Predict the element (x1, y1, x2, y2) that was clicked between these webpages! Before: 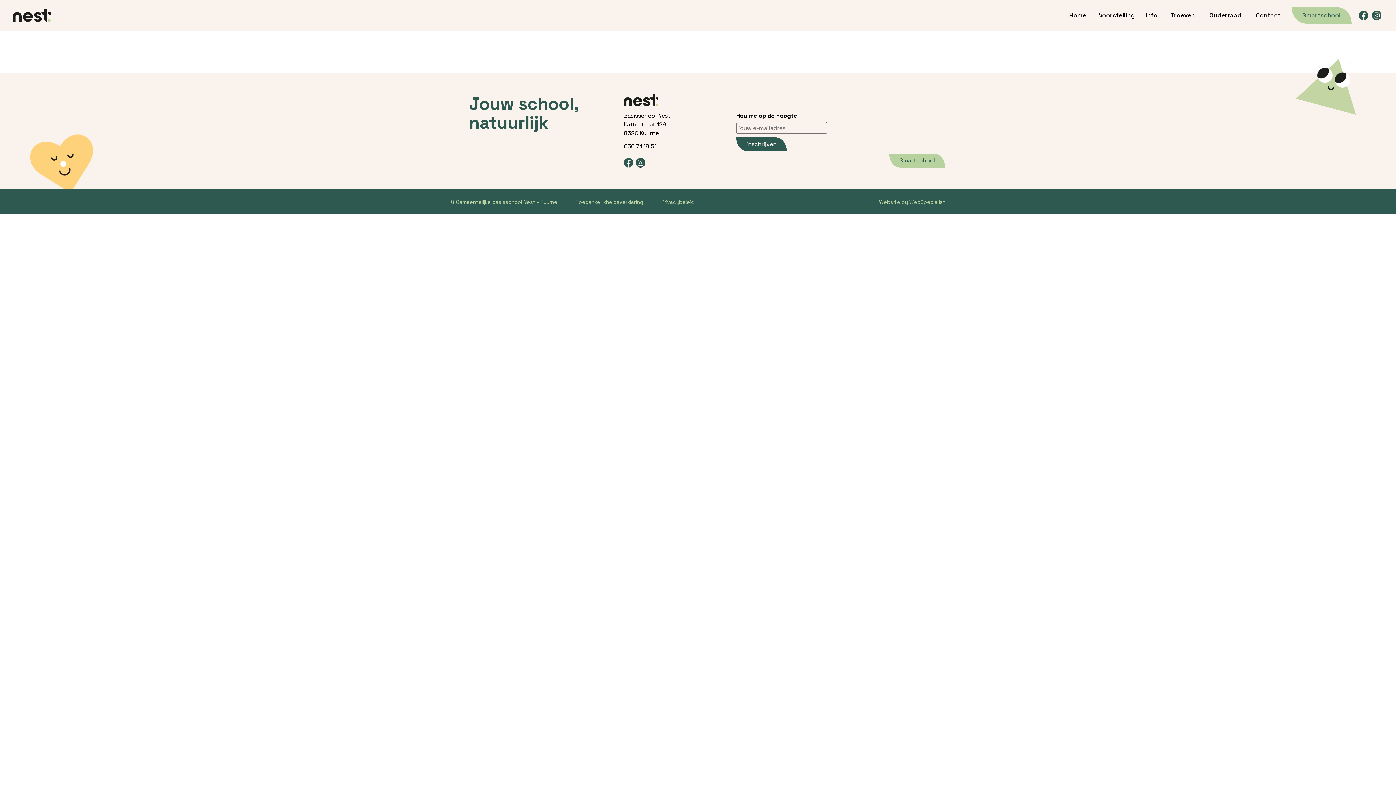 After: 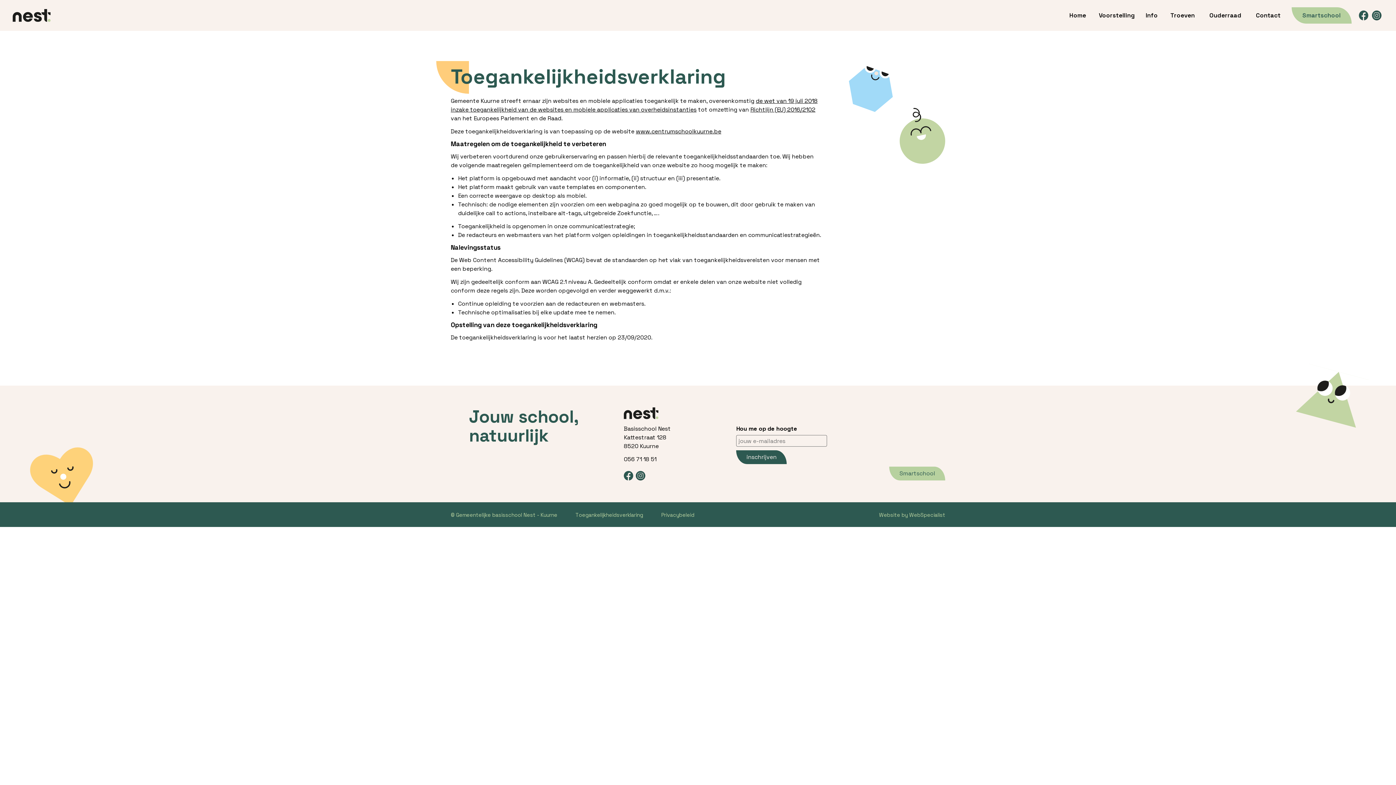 Action: bbox: (575, 198, 643, 205) label: Toegankelijkheidsverklaring